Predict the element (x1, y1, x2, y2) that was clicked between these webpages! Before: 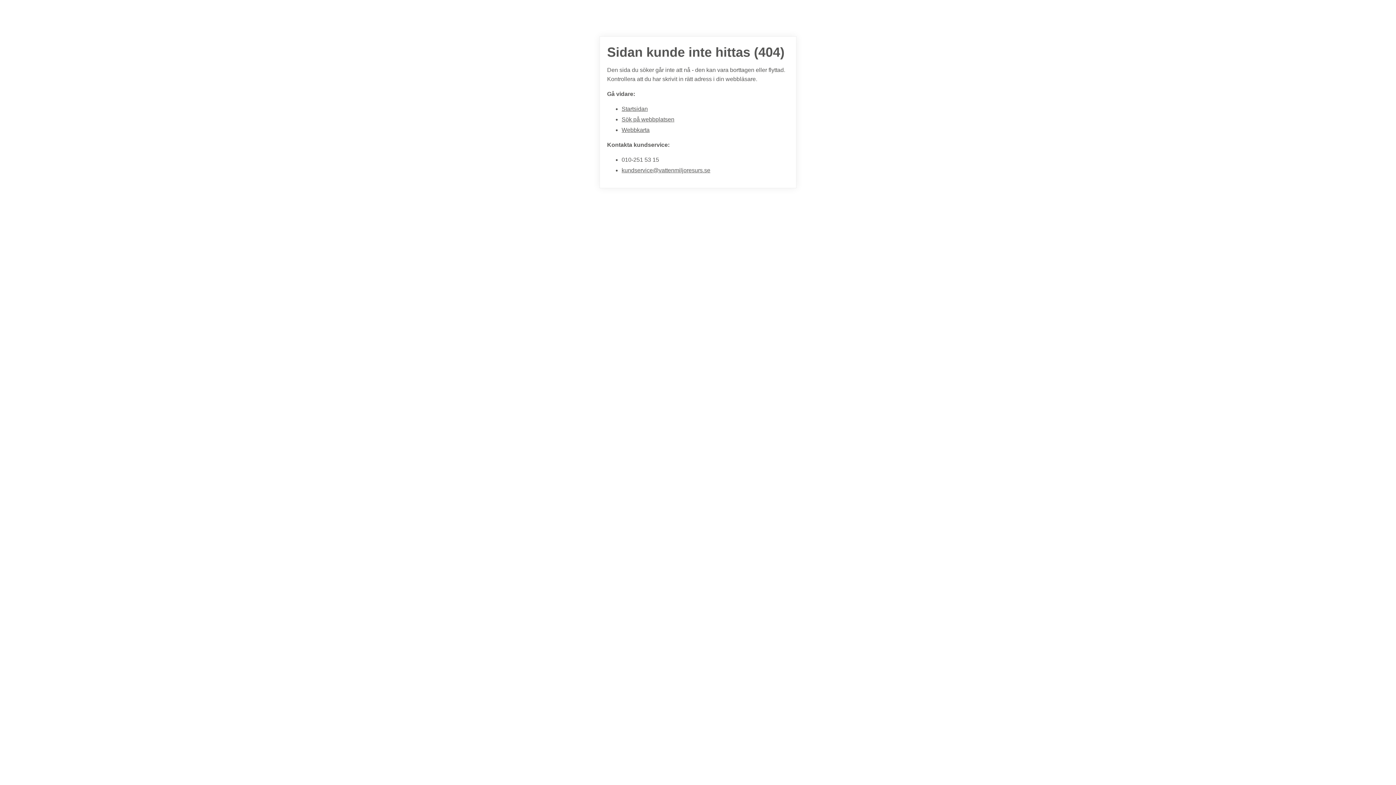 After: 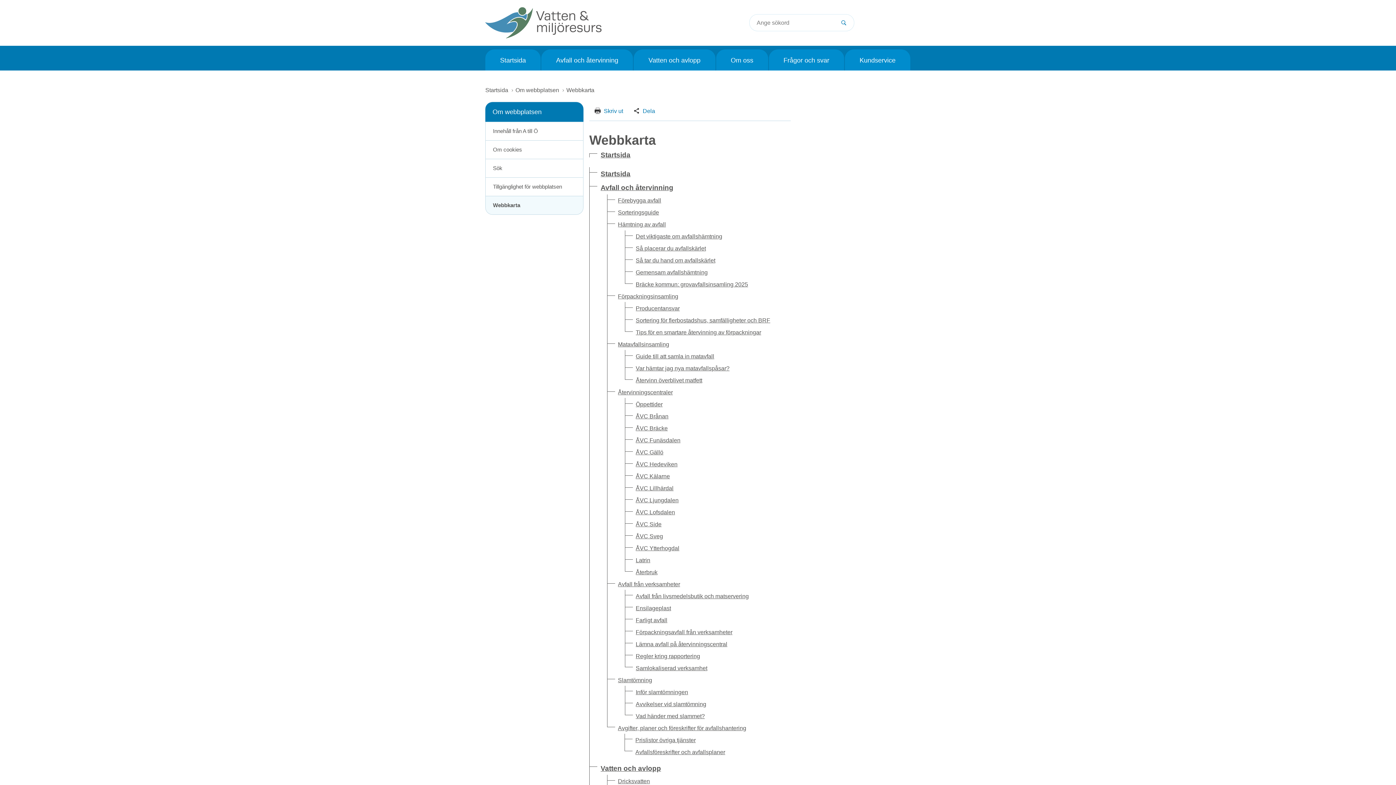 Action: label: Webbkarta bbox: (621, 127, 649, 133)